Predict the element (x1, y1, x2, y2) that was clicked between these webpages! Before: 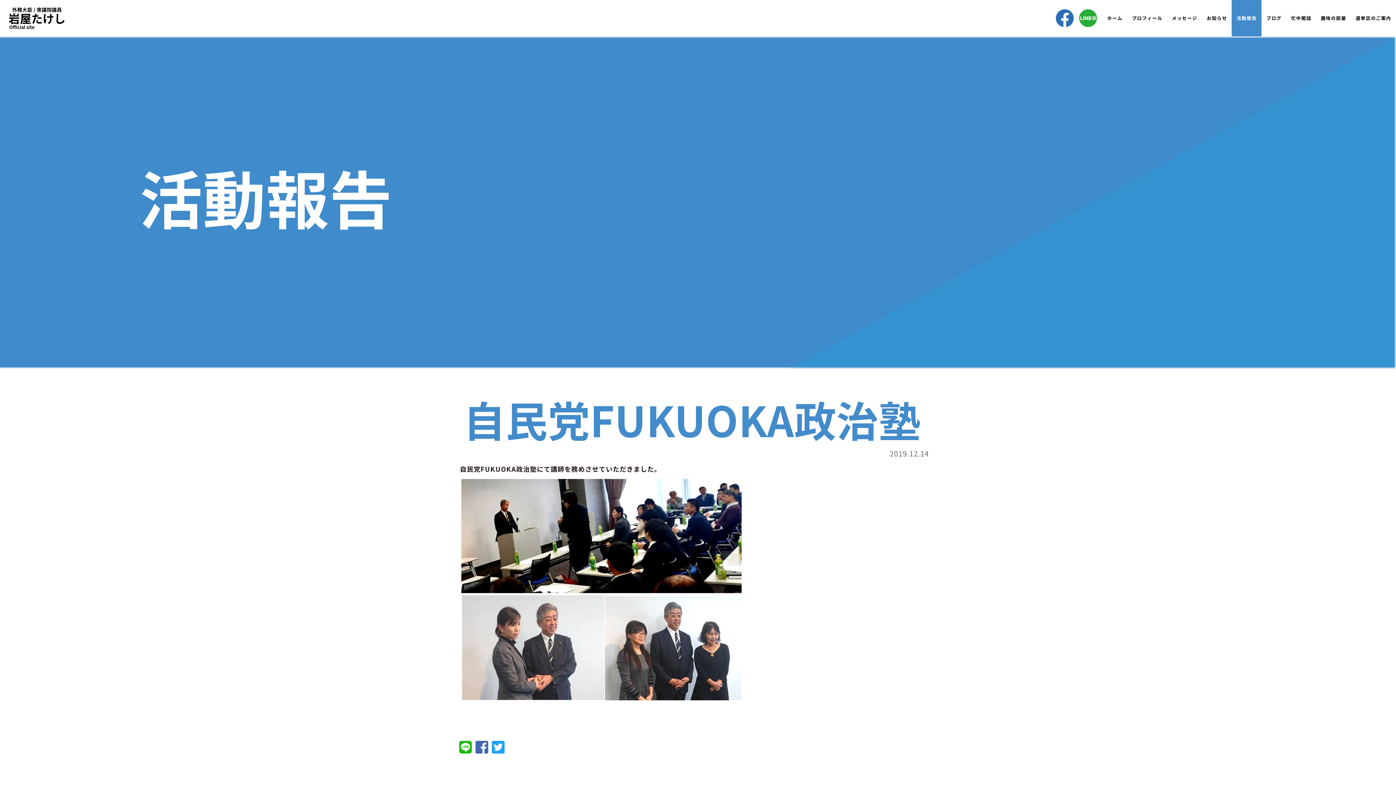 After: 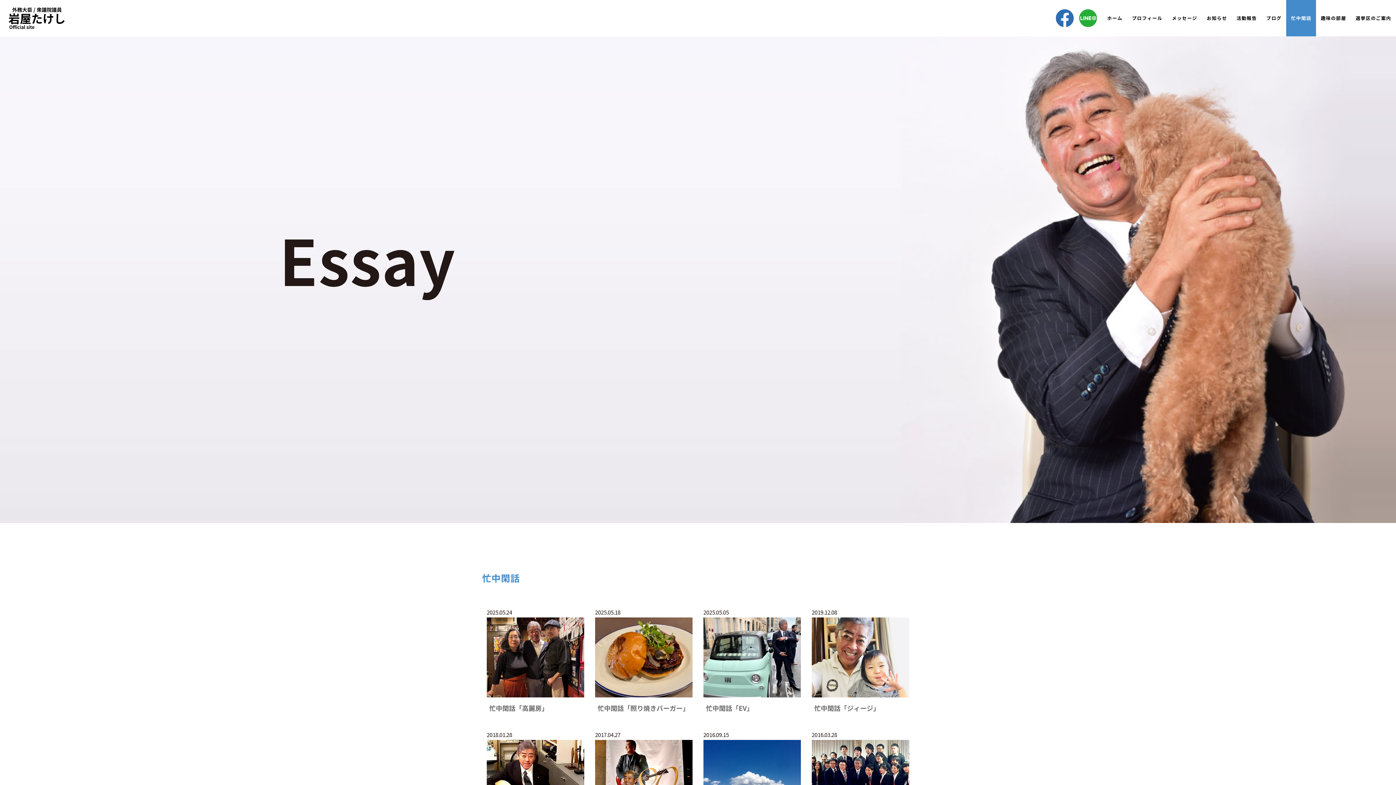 Action: bbox: (1286, 0, 1316, 36) label: 忙中閑話